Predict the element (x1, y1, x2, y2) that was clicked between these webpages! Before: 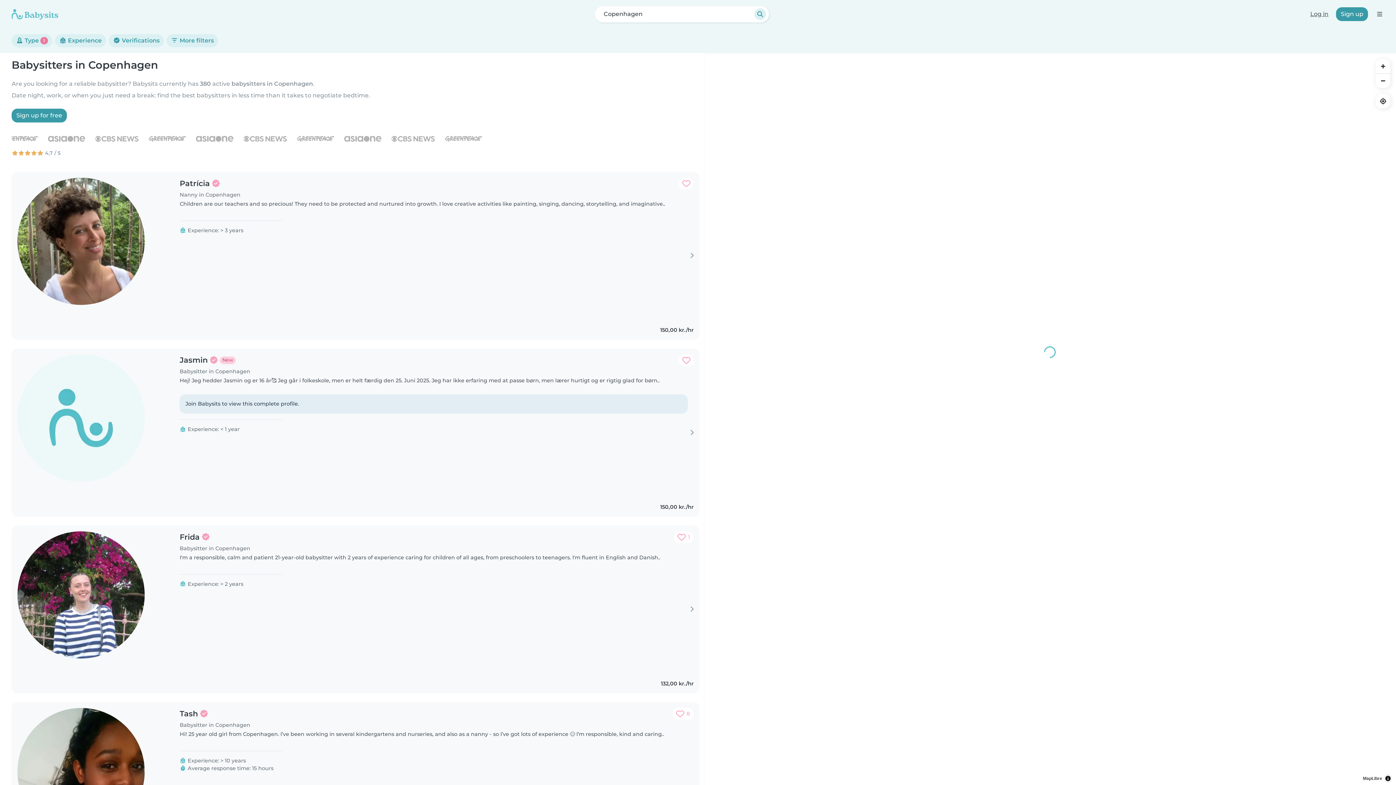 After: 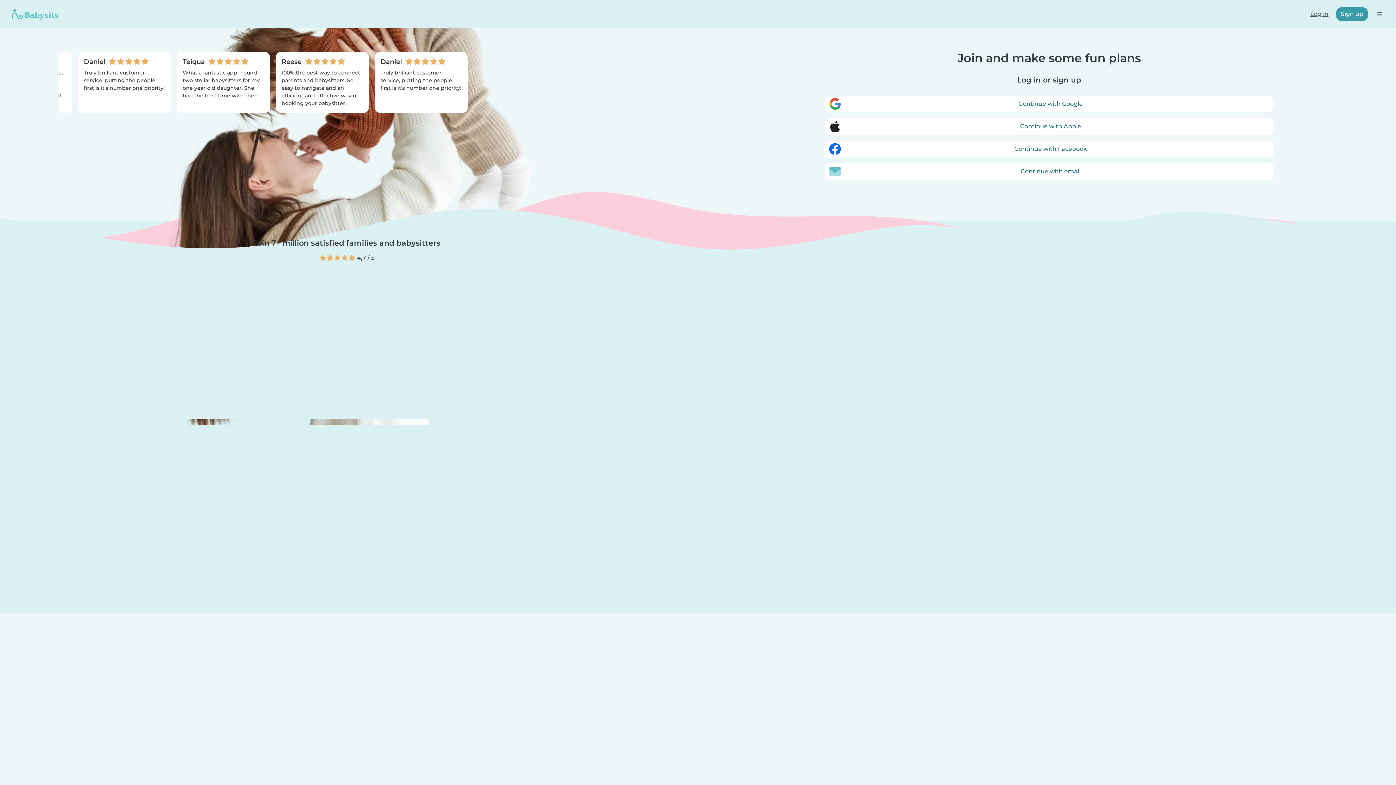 Action: label: Sign up bbox: (1336, 7, 1368, 21)